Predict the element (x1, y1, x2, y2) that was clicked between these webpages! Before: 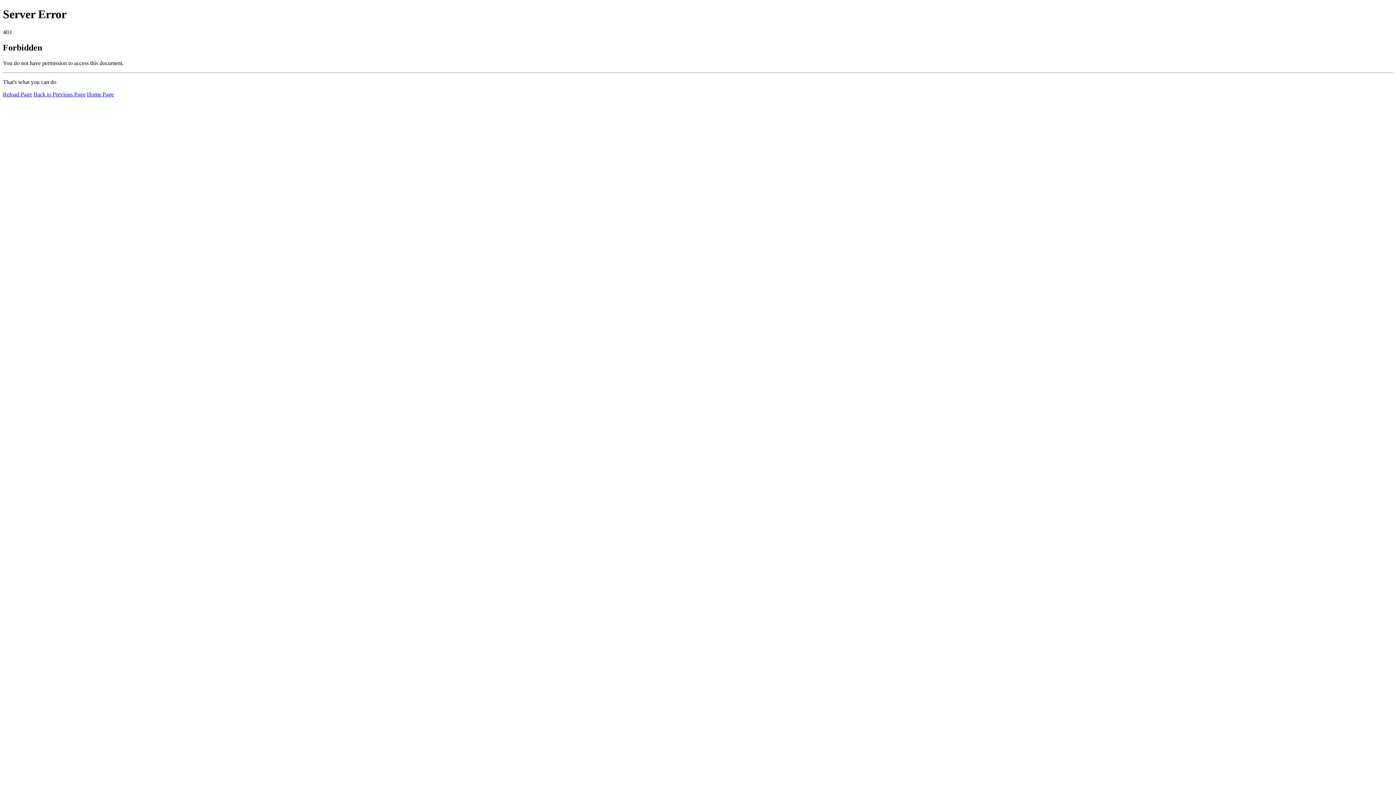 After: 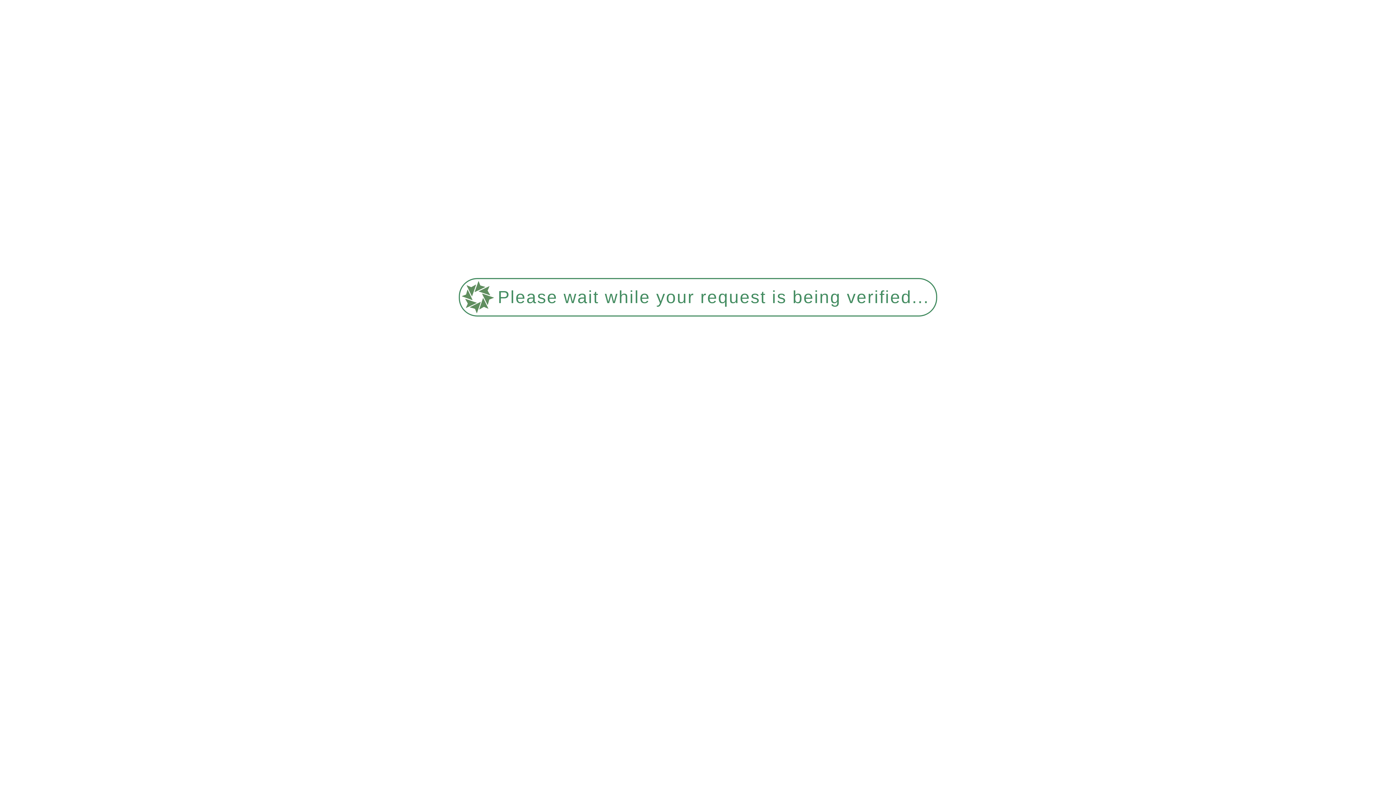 Action: bbox: (2, 91, 32, 97) label: Reload Page